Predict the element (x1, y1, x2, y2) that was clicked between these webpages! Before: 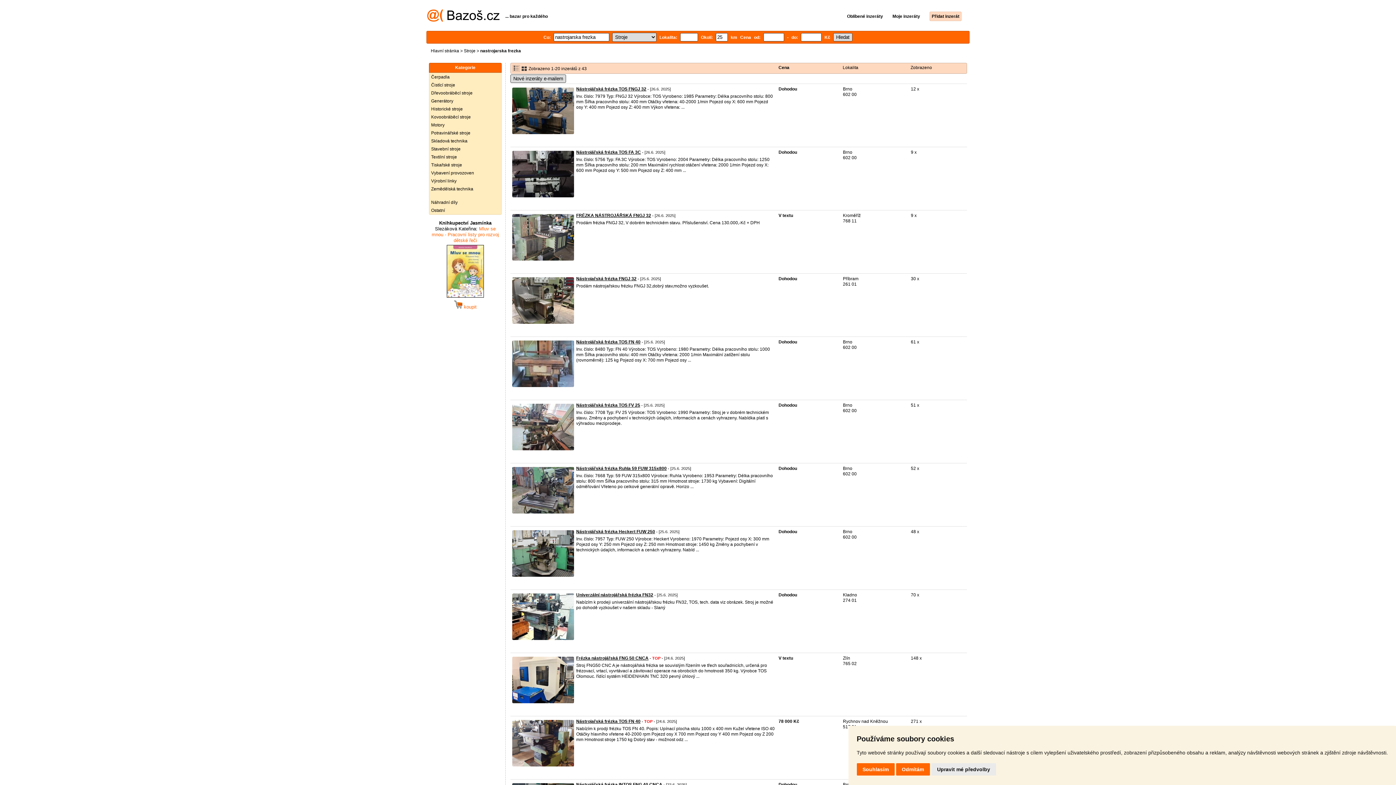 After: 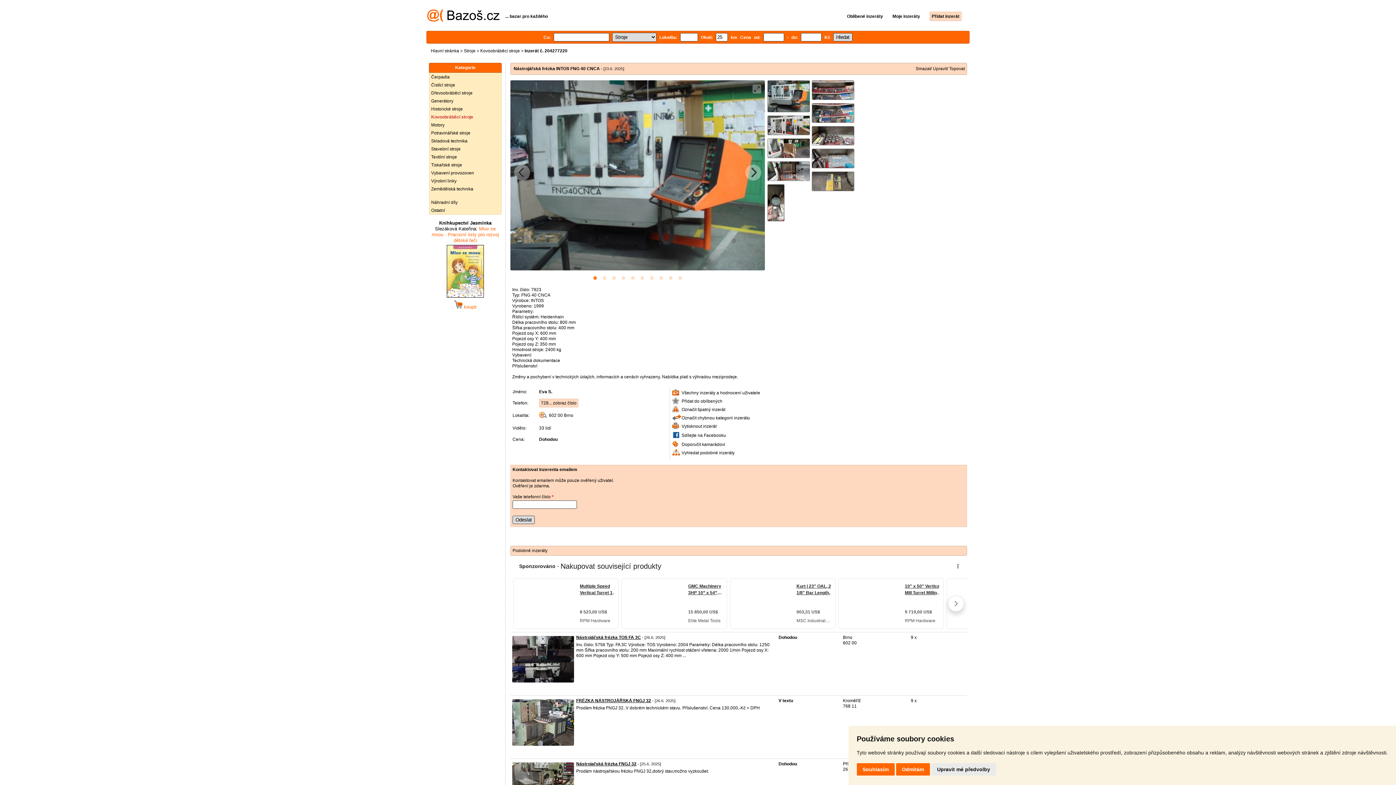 Action: label: Nástrojářská frézka INTOS FNG 40 CNCA bbox: (576, 782, 662, 787)